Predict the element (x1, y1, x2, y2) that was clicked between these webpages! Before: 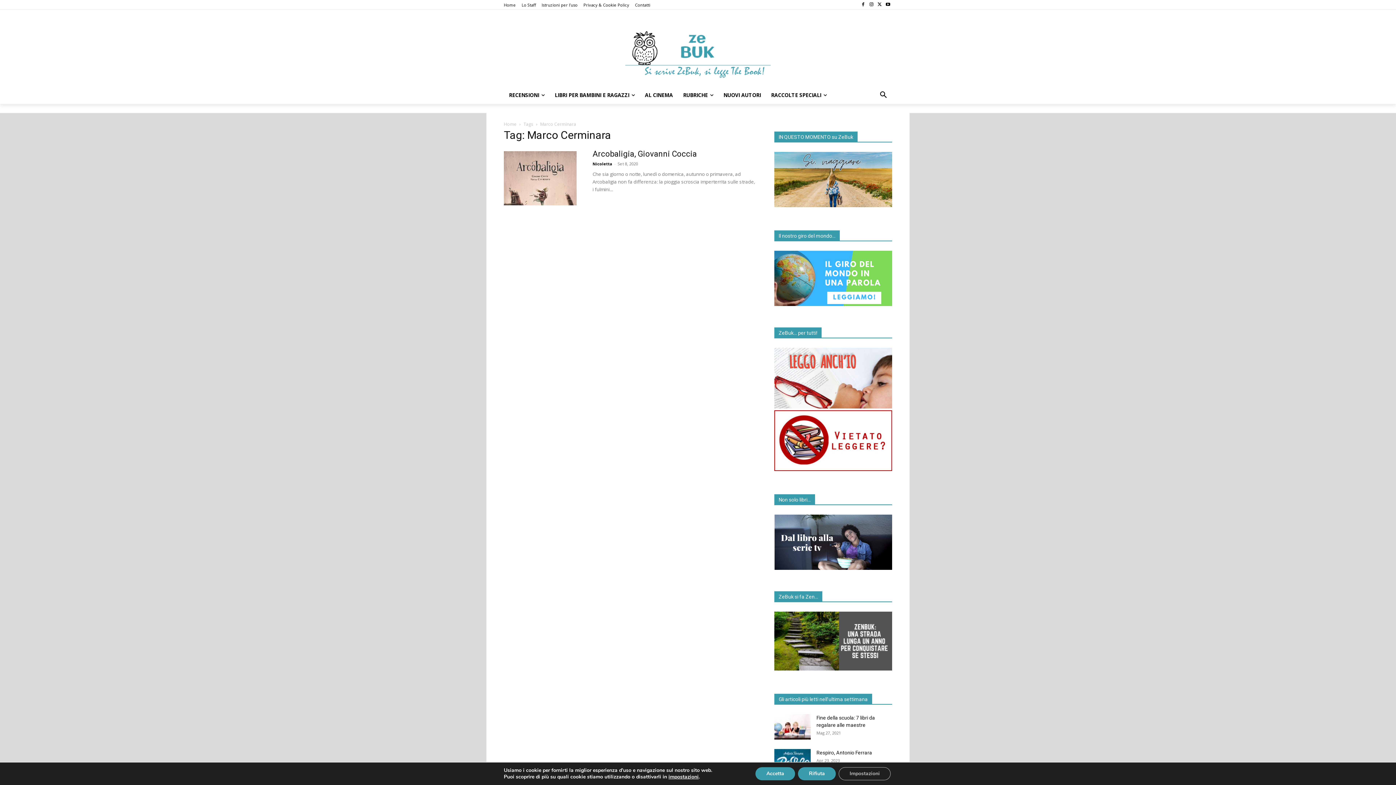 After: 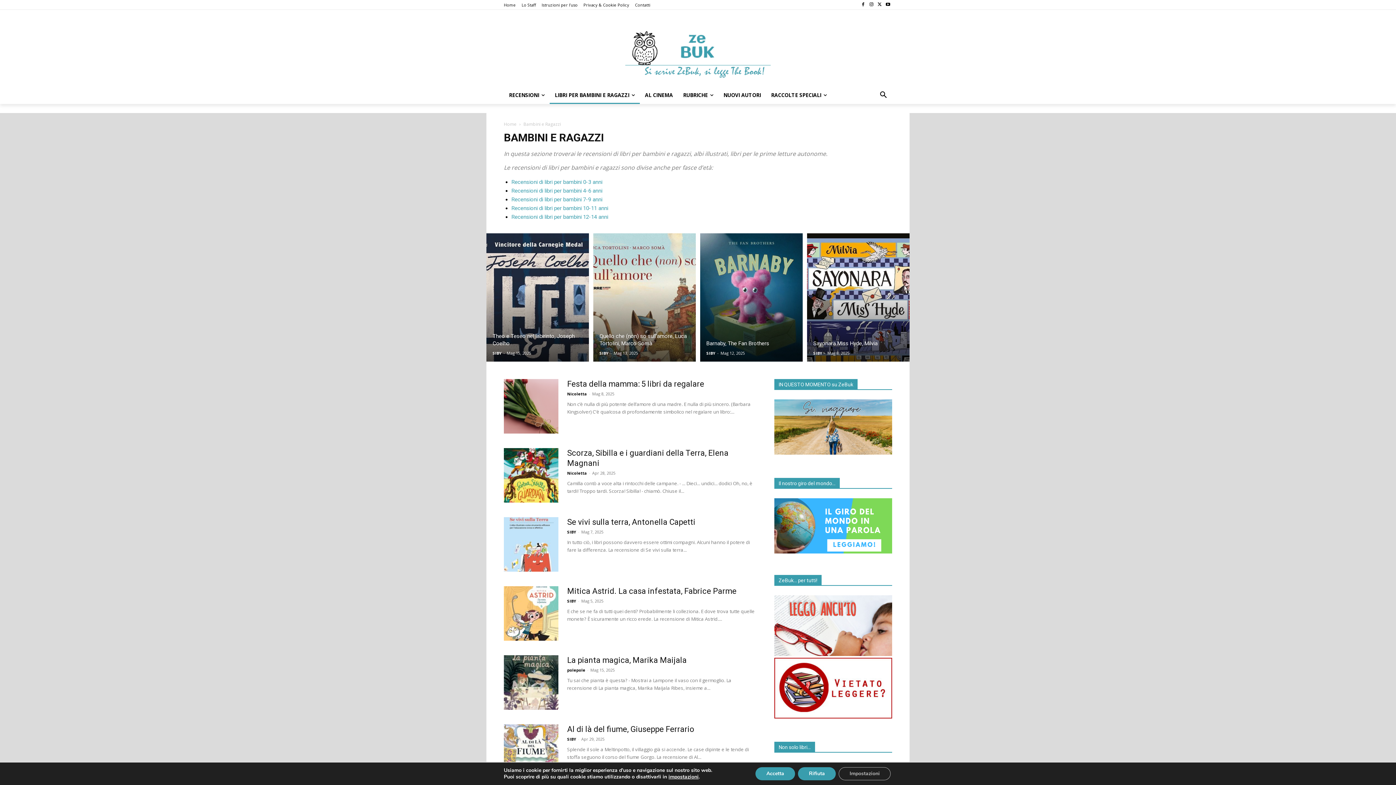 Action: label: LIBRI PER BAMBINI E RAGAZZI bbox: (549, 86, 640, 103)